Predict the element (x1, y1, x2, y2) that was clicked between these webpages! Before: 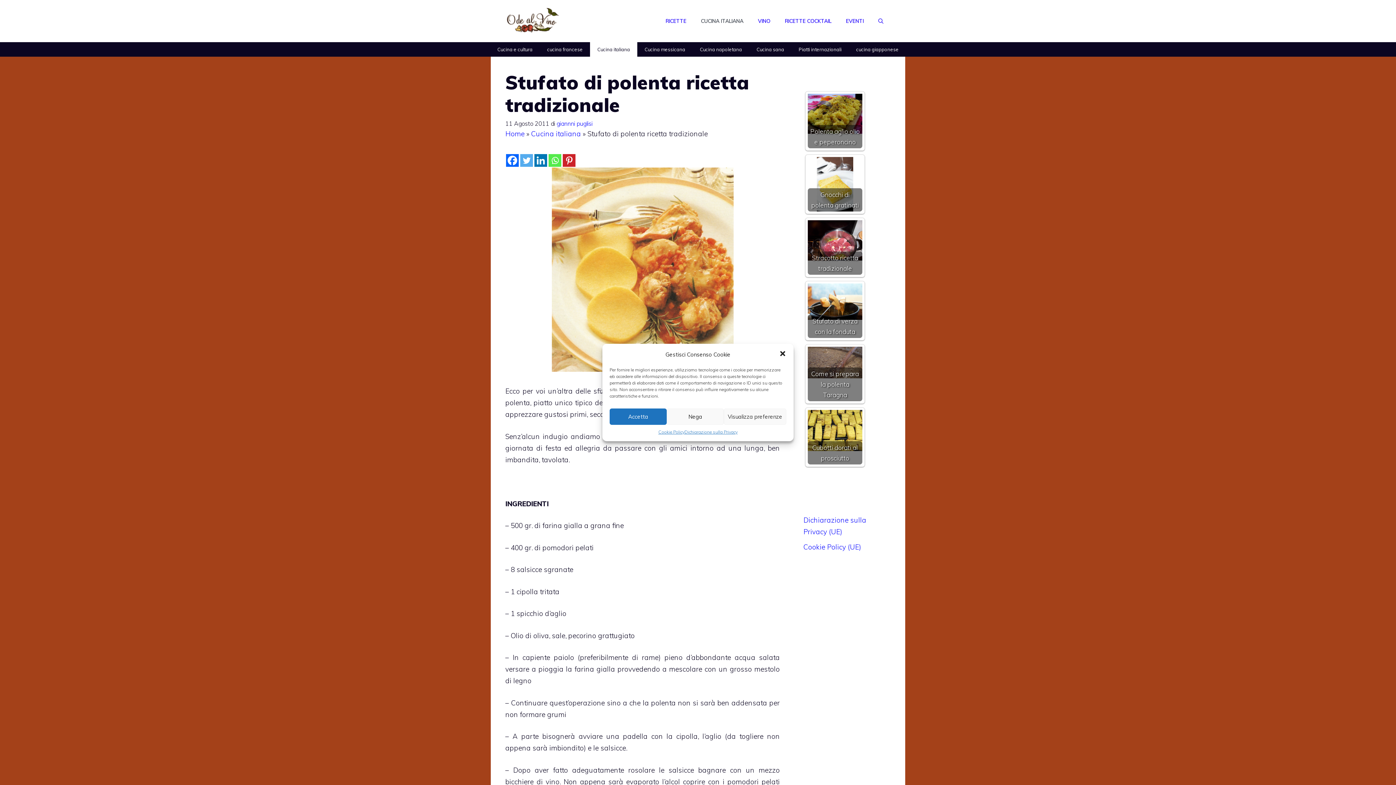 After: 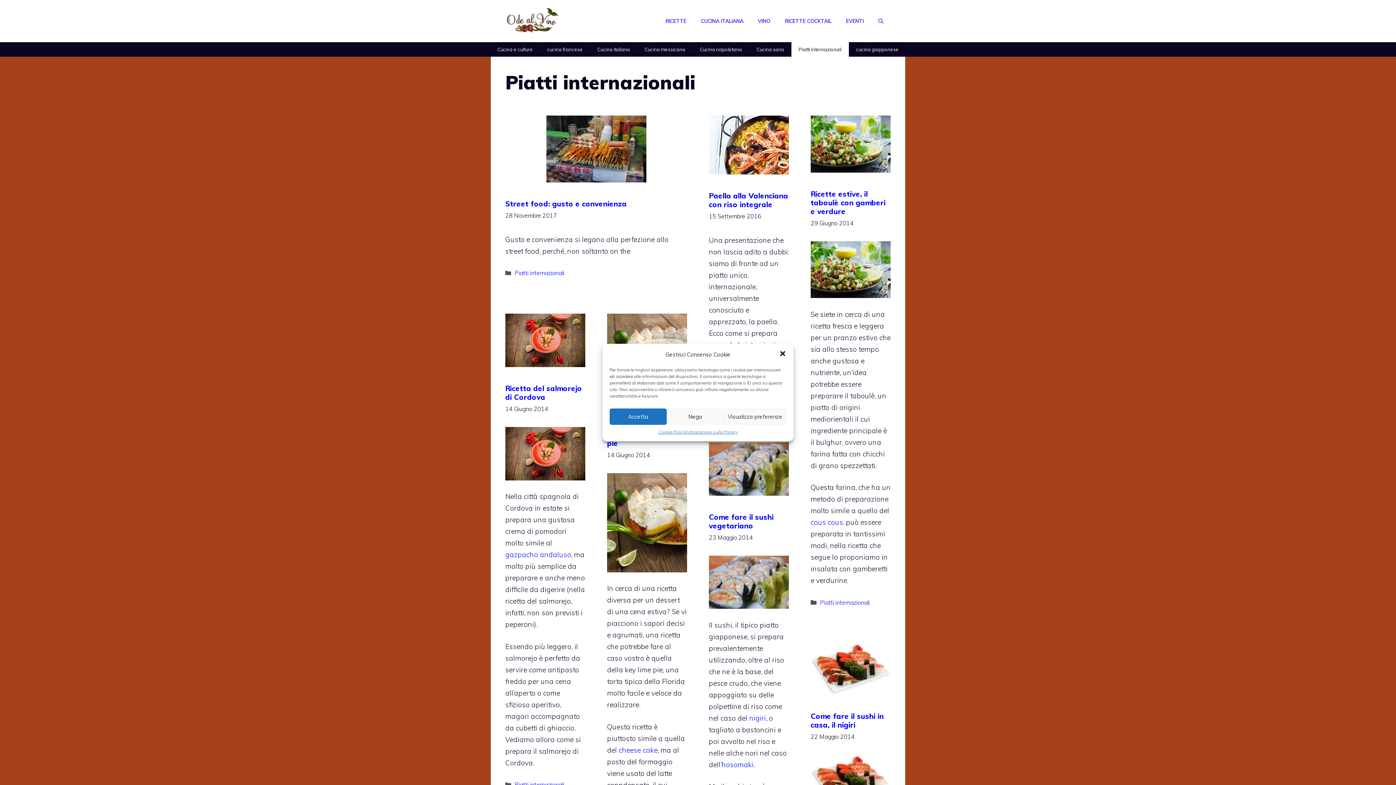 Action: label: Piatti internazionali bbox: (791, 42, 849, 56)